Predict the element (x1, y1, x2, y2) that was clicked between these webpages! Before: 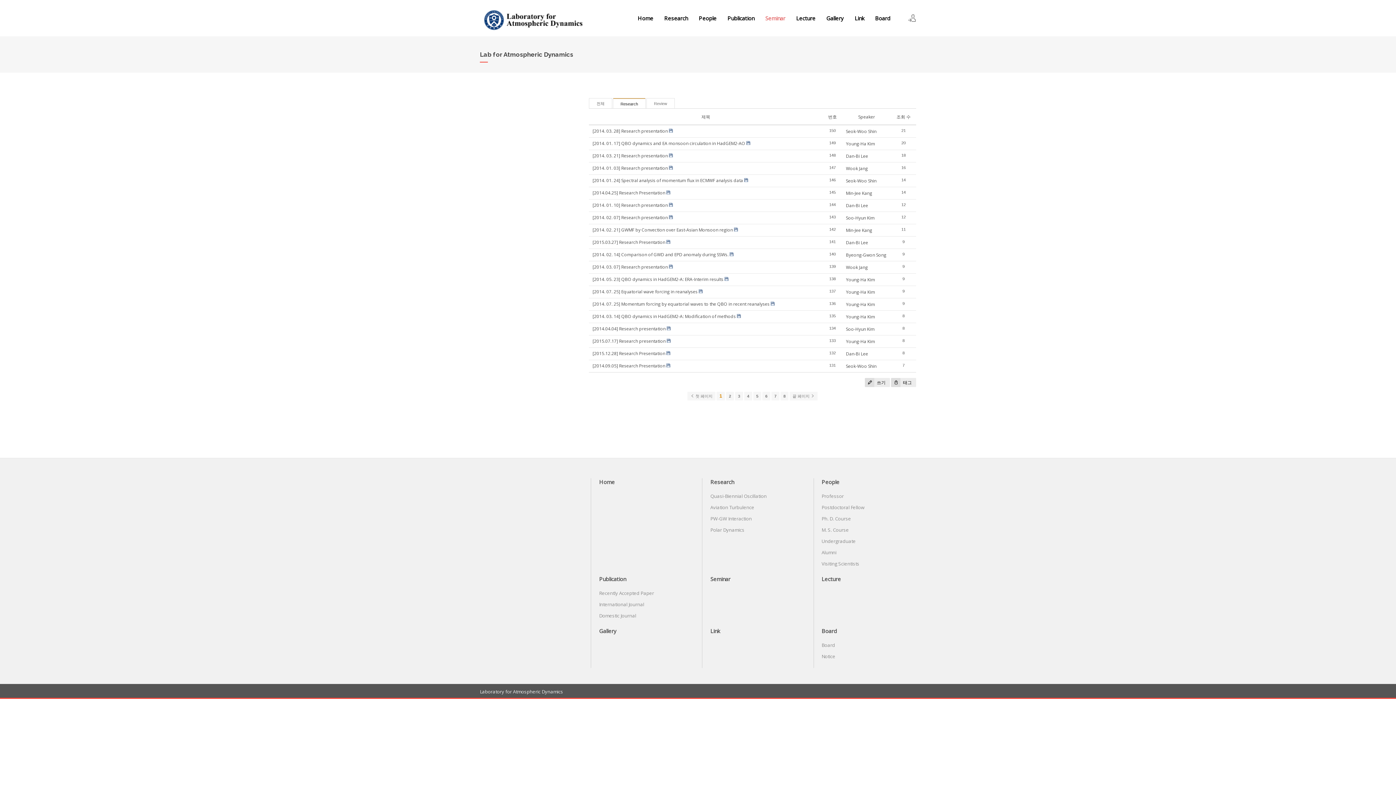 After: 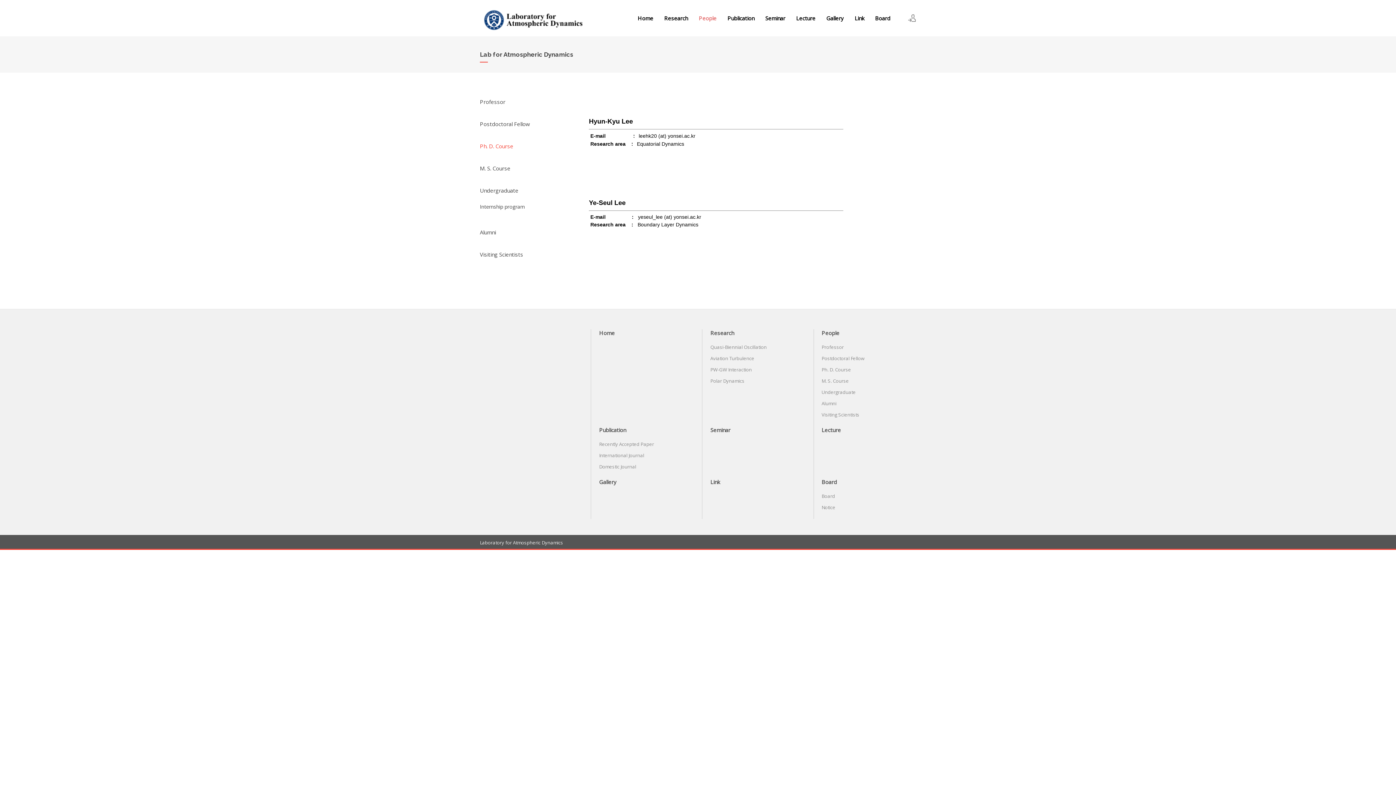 Action: label: Ph. D. Course bbox: (813, 515, 859, 522)